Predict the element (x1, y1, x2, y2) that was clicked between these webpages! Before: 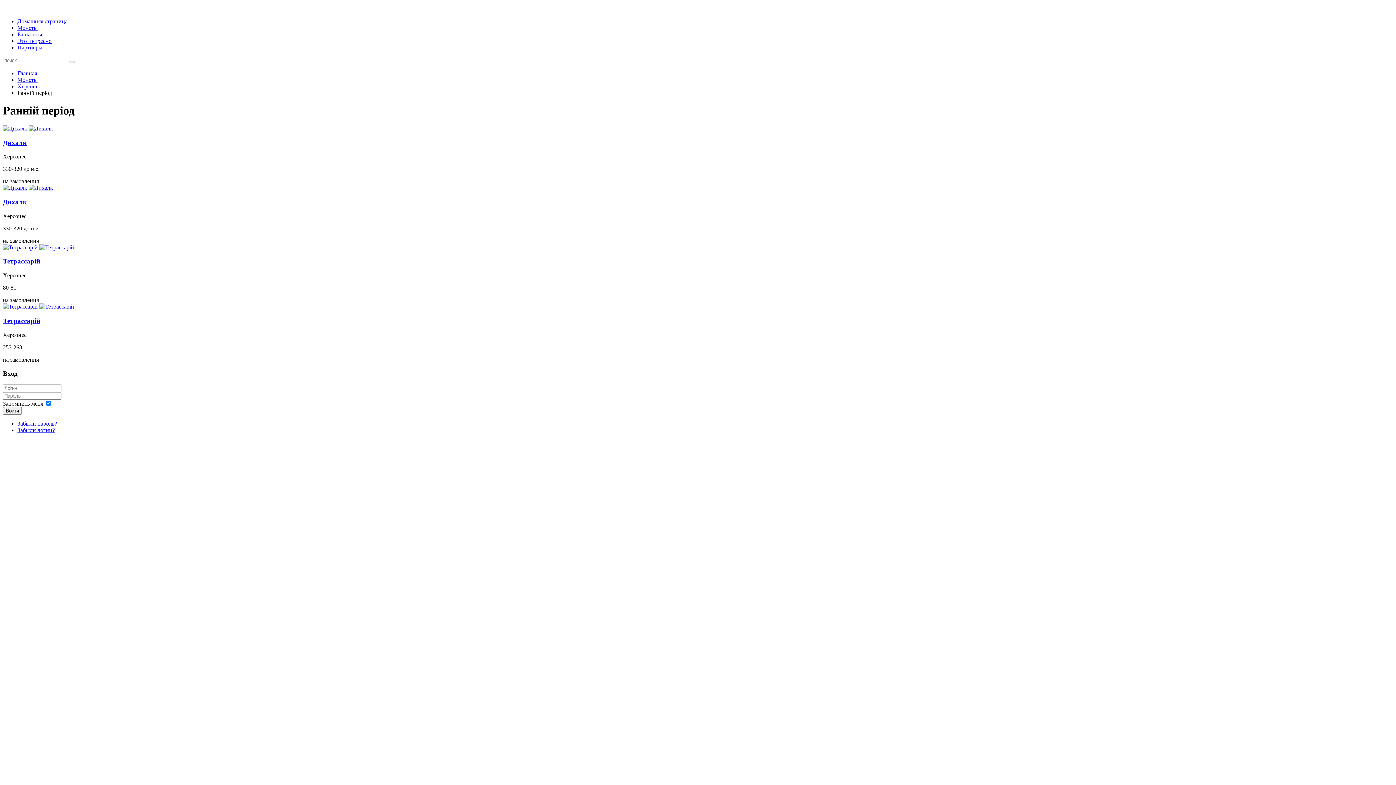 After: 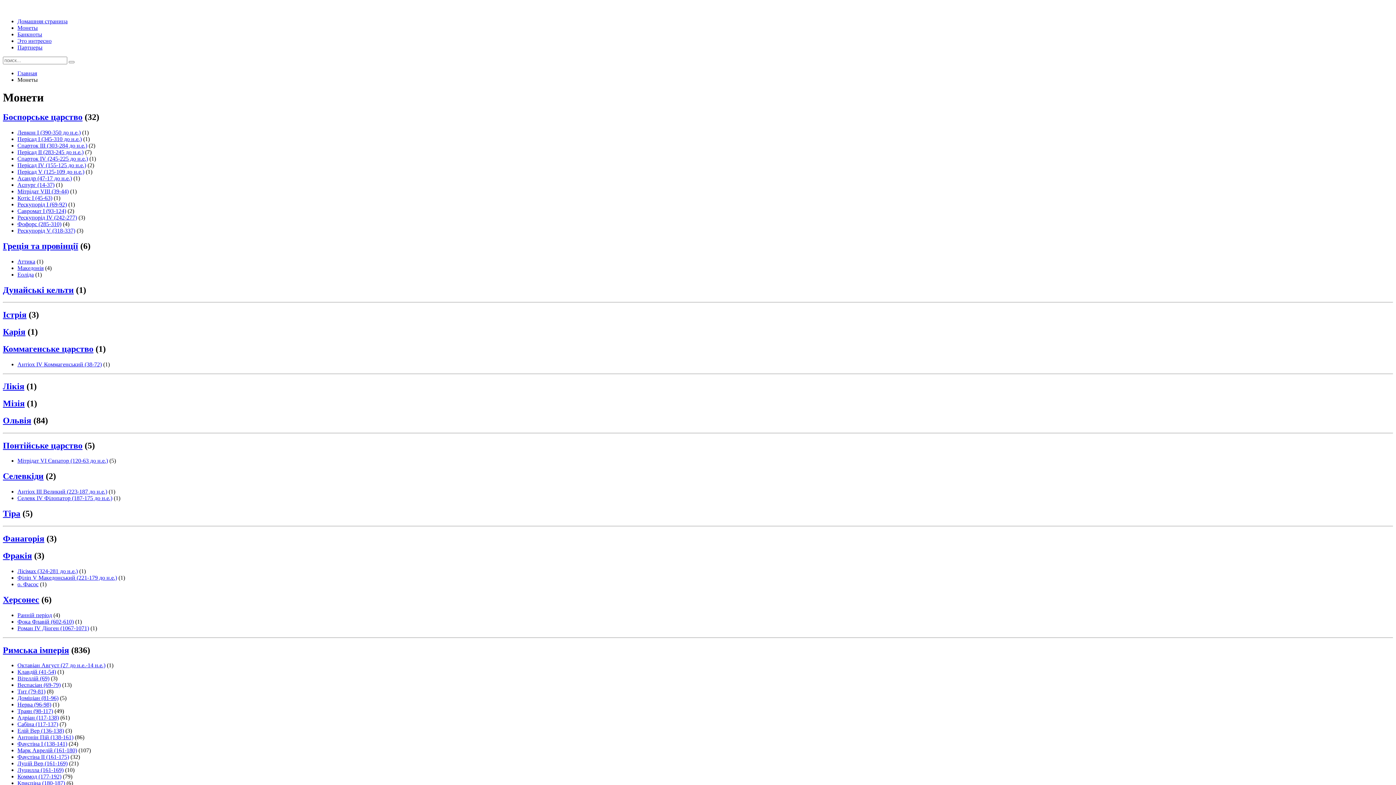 Action: bbox: (17, 76, 37, 82) label: Монеты